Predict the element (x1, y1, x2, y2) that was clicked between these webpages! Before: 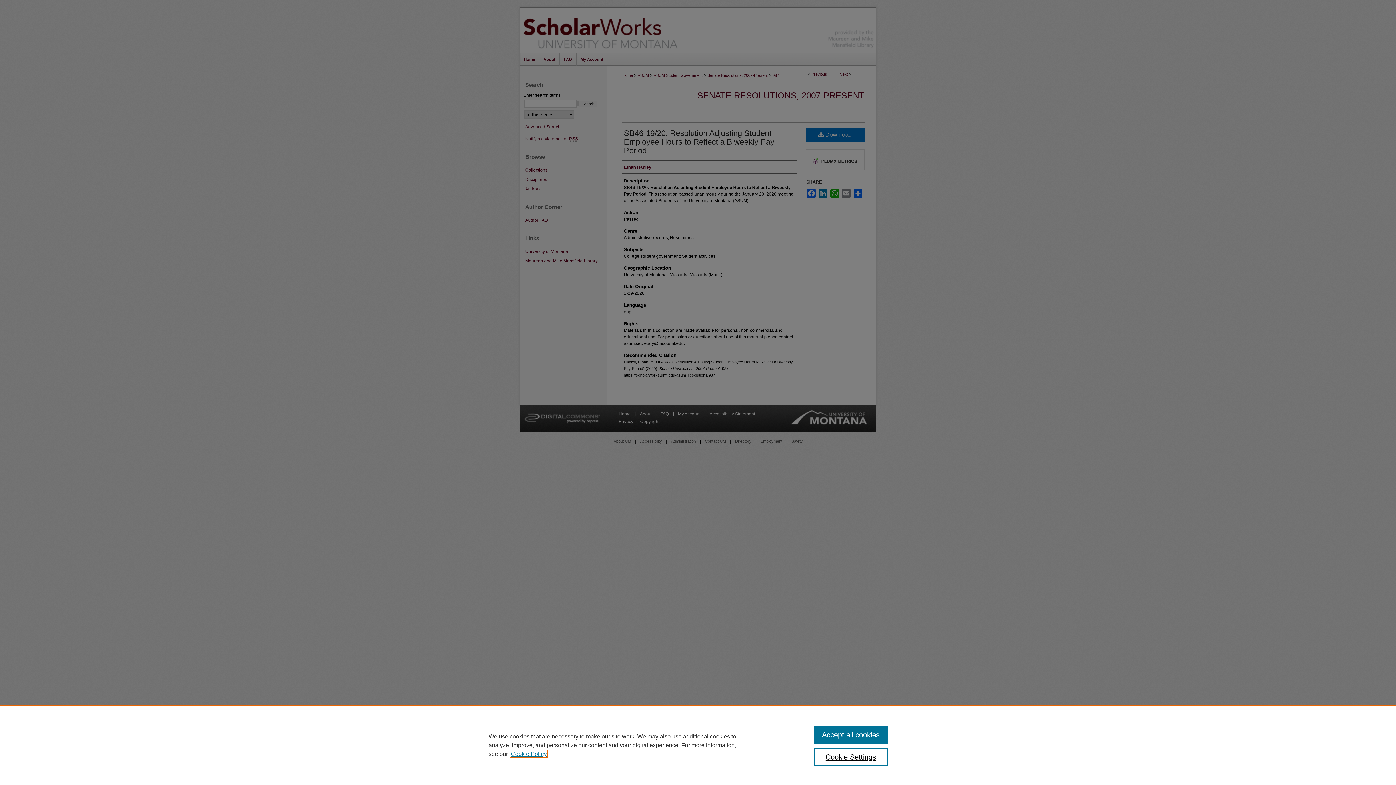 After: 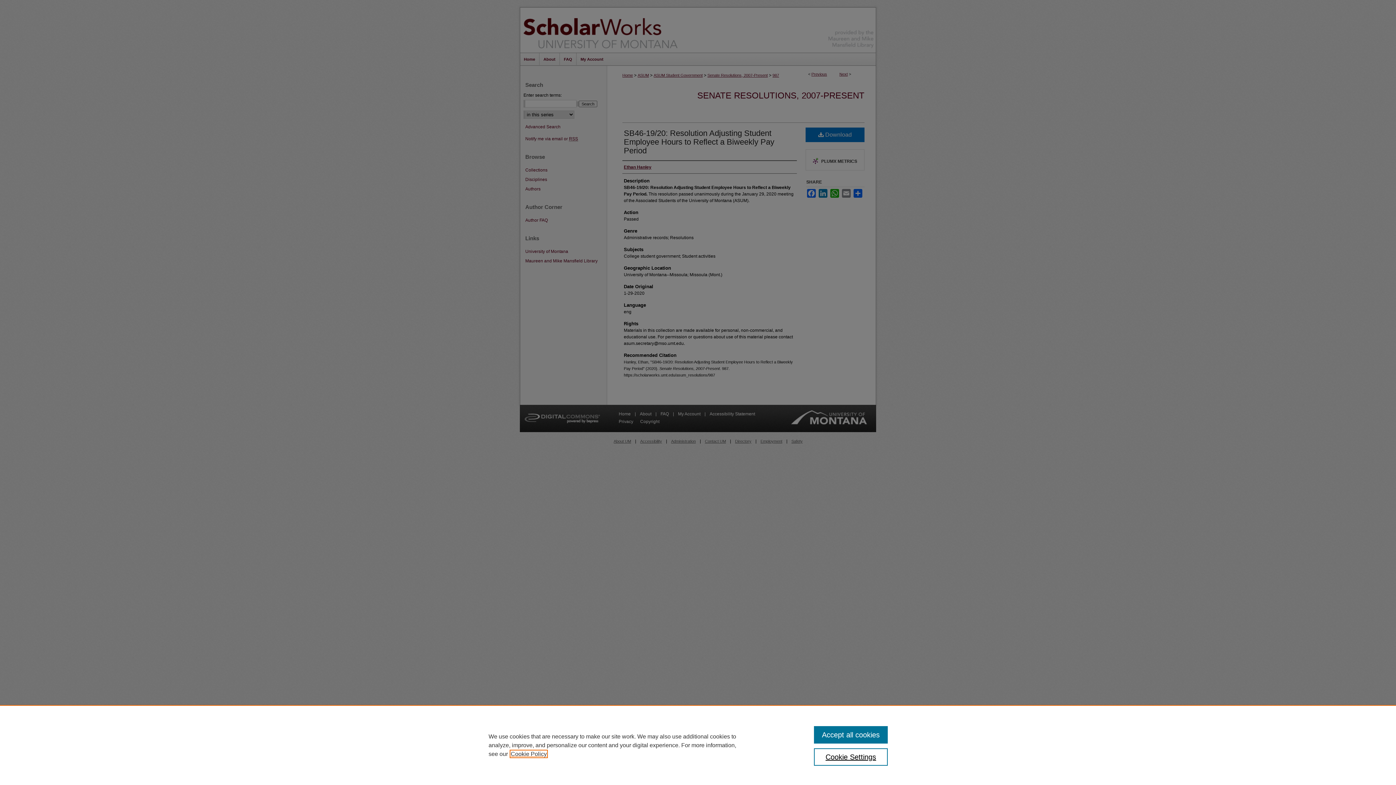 Action: bbox: (510, 751, 546, 757) label: , opens in a new tab